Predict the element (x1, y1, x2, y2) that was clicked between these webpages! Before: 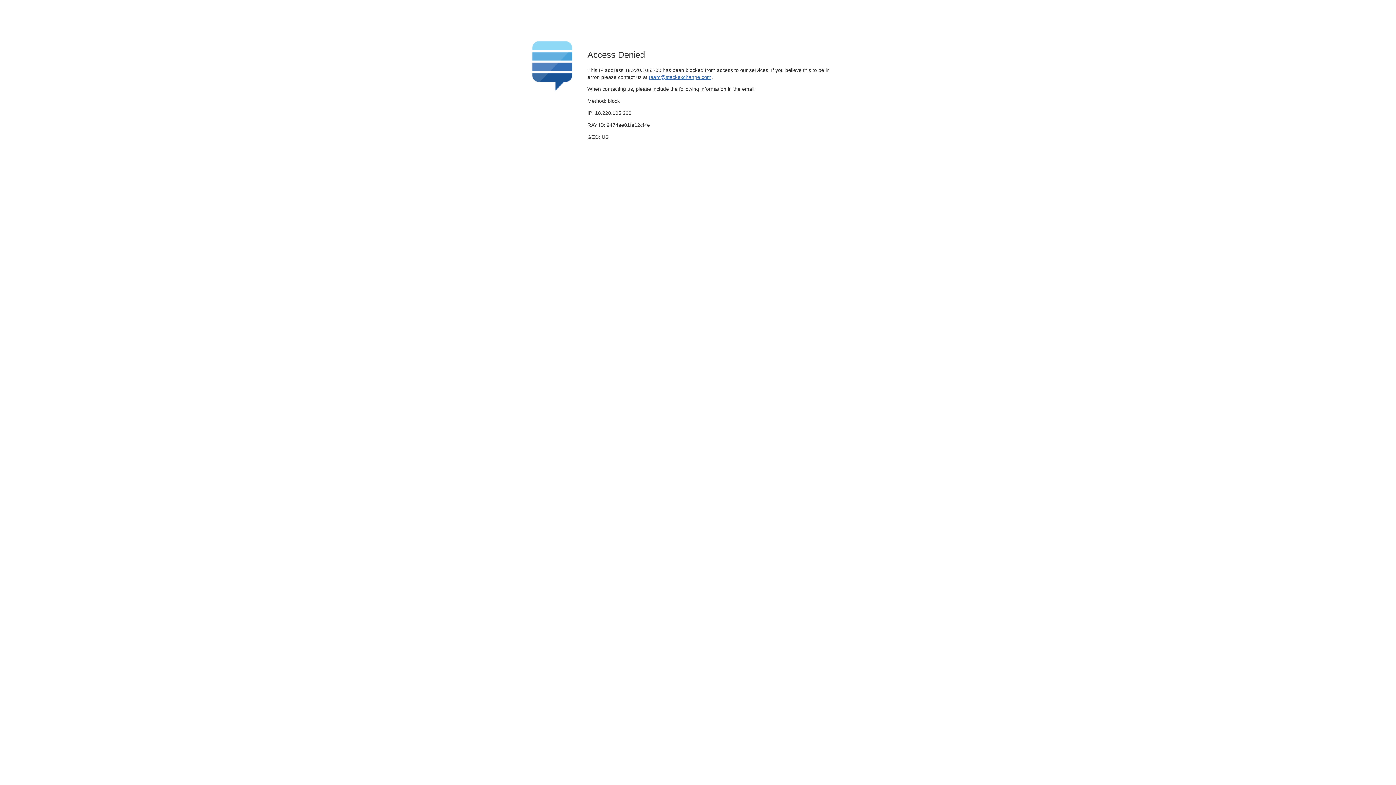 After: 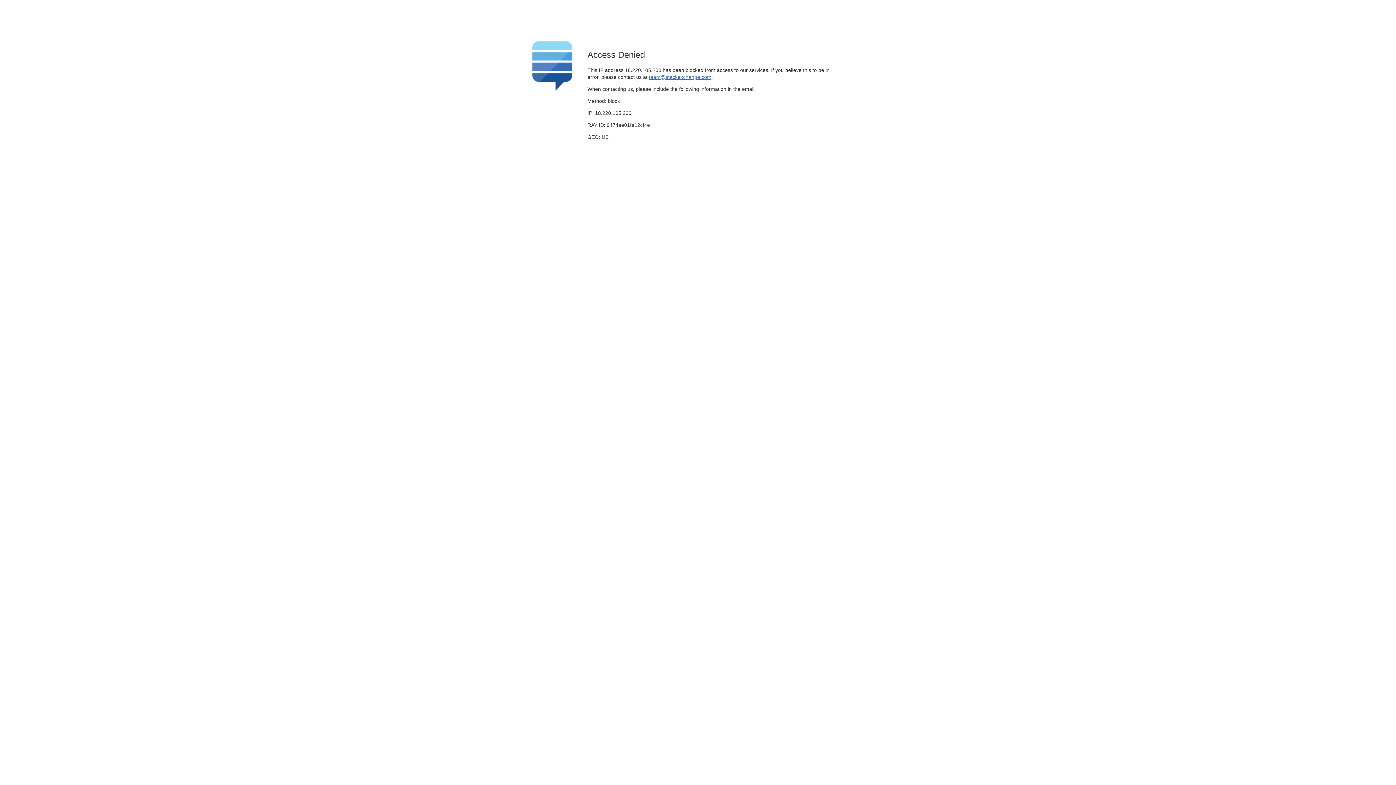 Action: bbox: (649, 74, 711, 79) label: team@stackexchange.com